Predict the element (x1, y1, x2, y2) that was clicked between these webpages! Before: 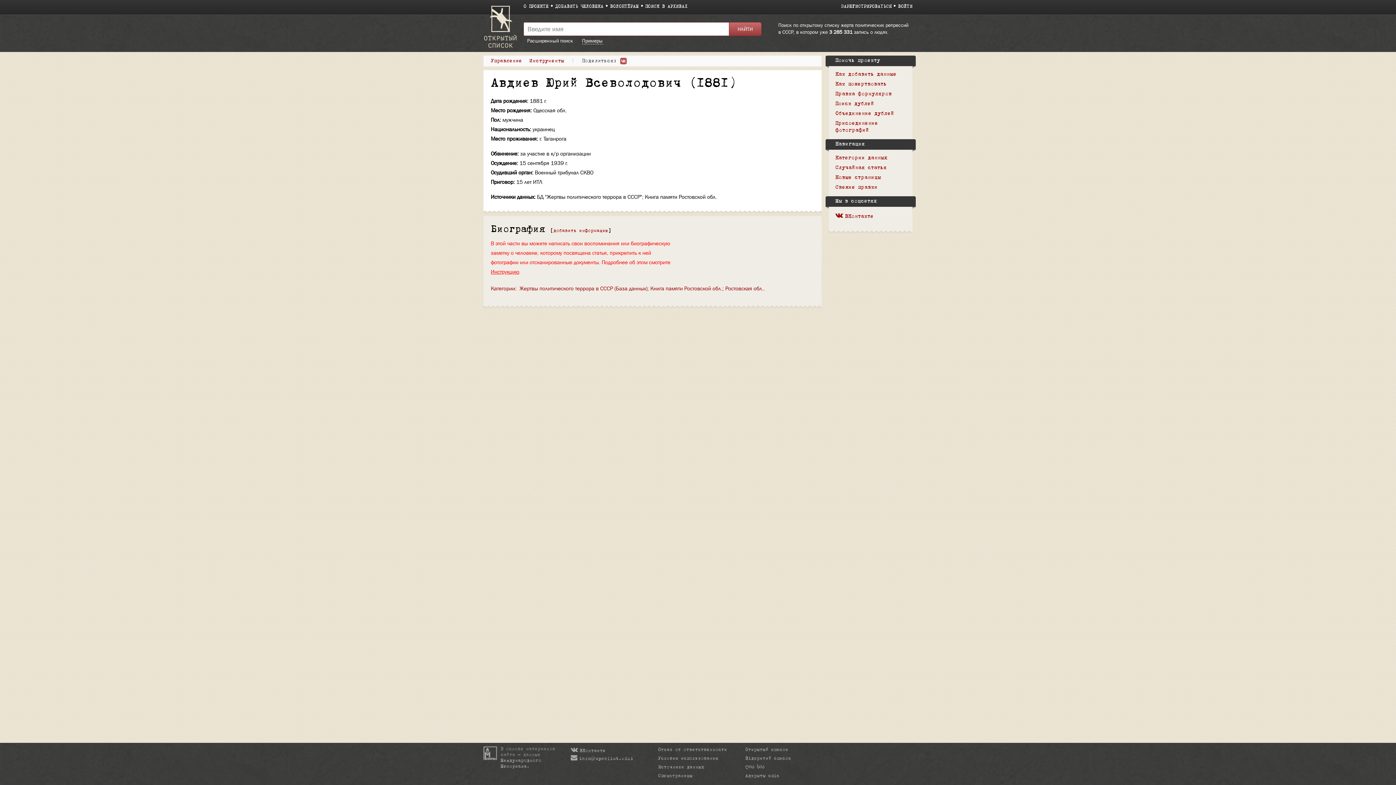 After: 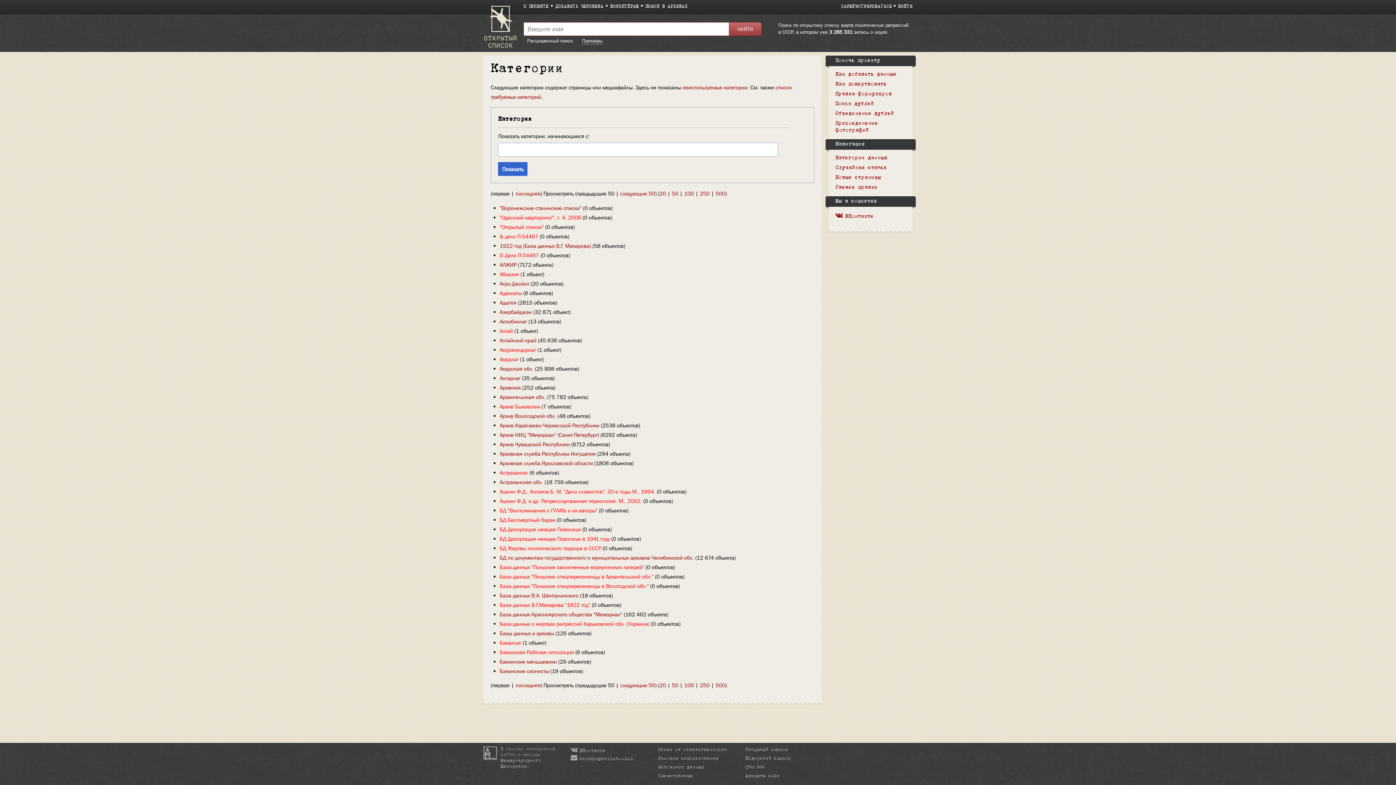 Action: label: Категории bbox: (490, 285, 515, 292)